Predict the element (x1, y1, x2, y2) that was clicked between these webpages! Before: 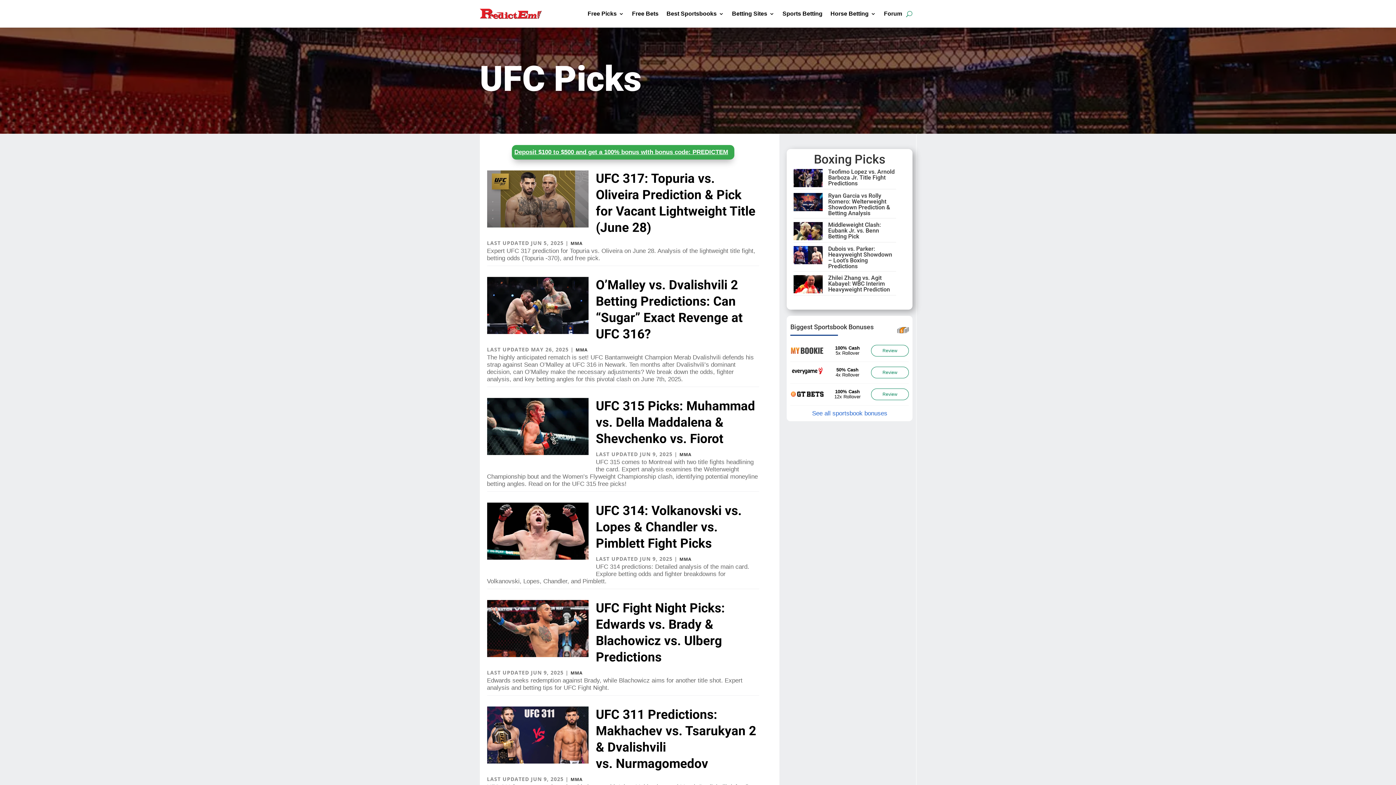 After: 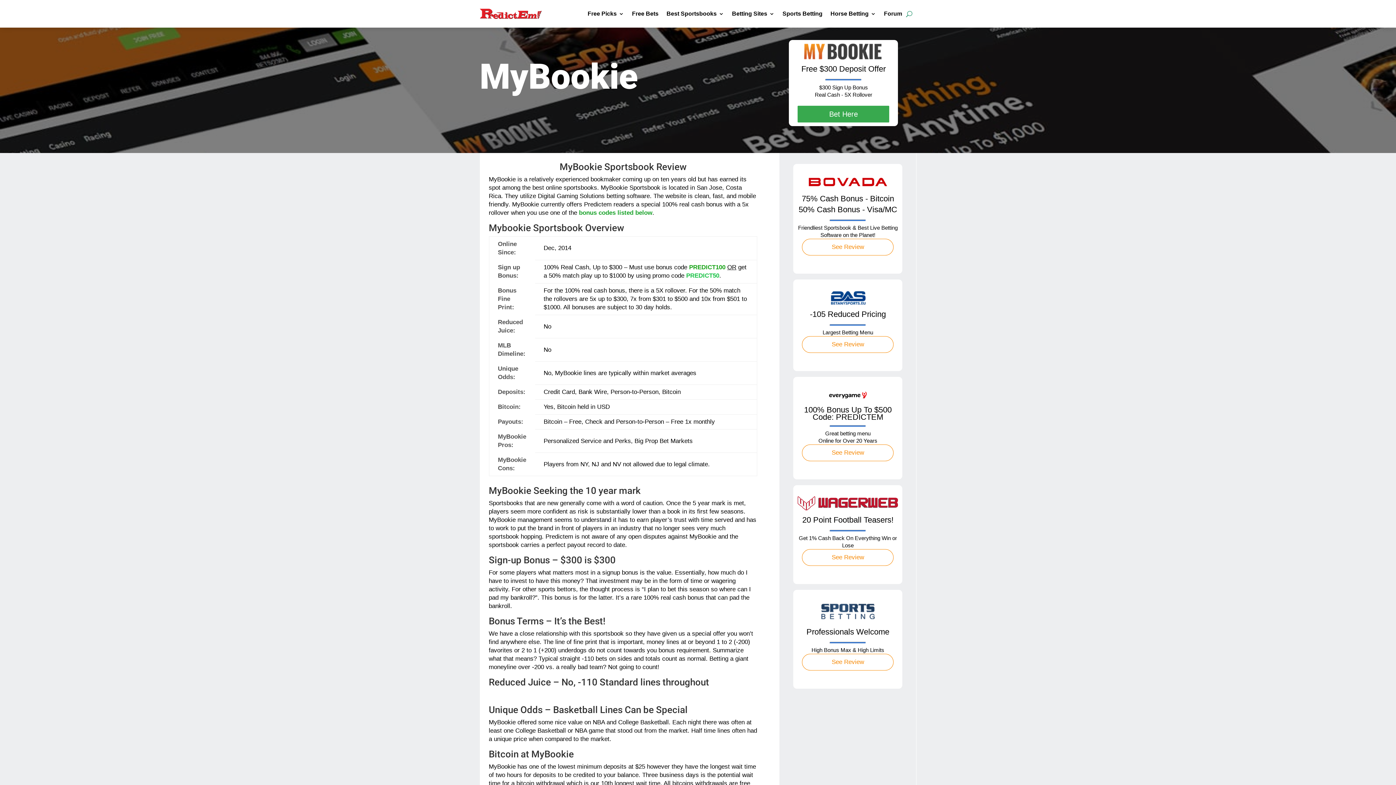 Action: label: Review bbox: (871, 346, 909, 353)